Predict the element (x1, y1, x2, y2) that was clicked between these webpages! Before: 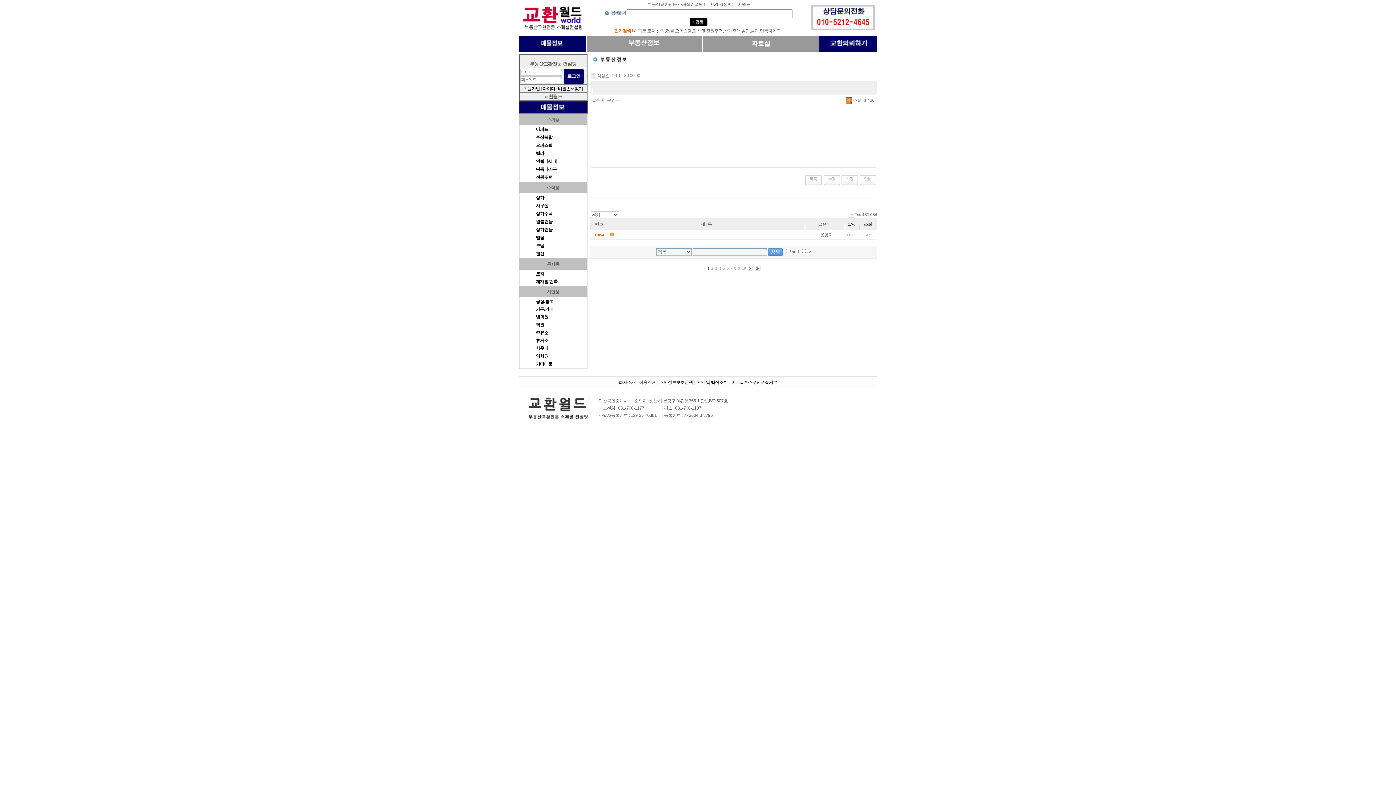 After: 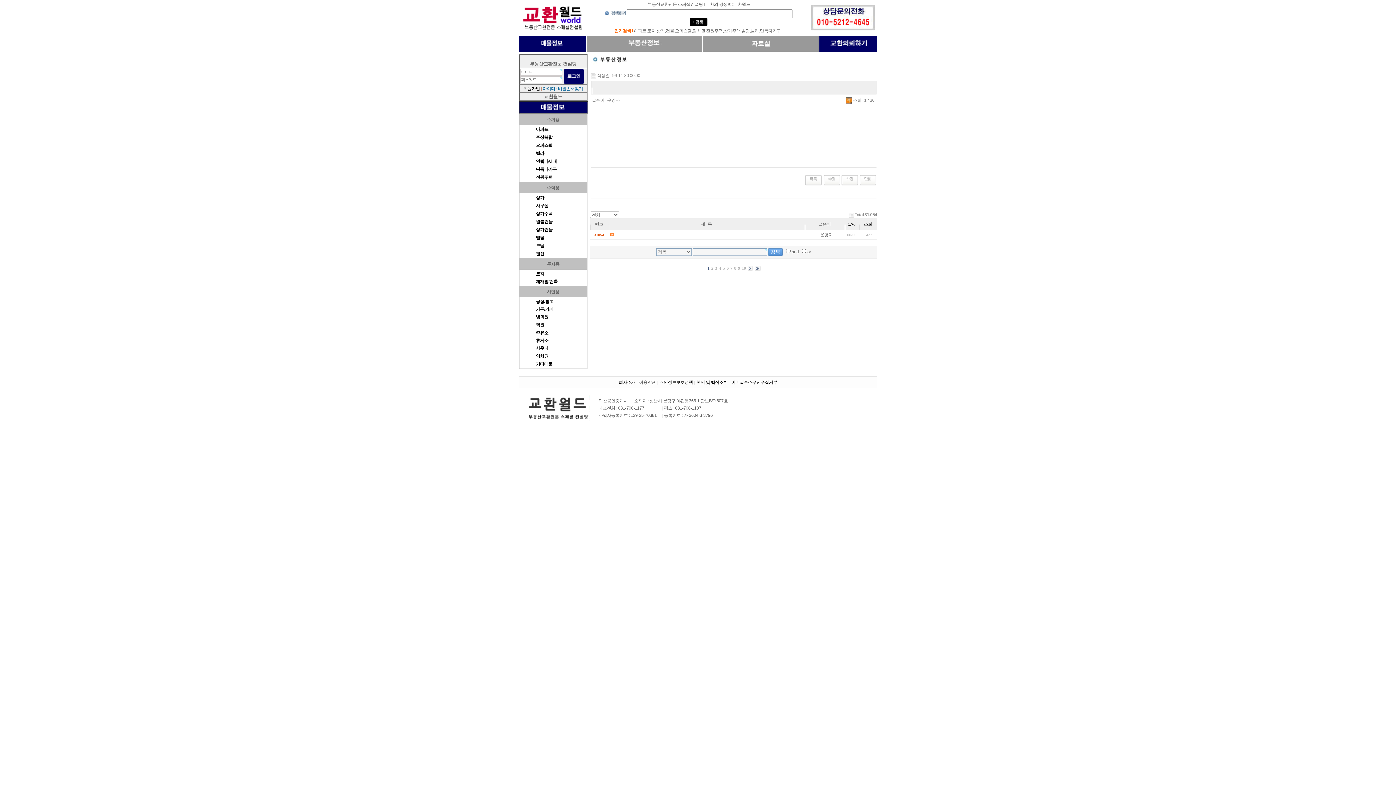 Action: label: 아이디 · 비밀번호찾기 bbox: (542, 86, 583, 91)